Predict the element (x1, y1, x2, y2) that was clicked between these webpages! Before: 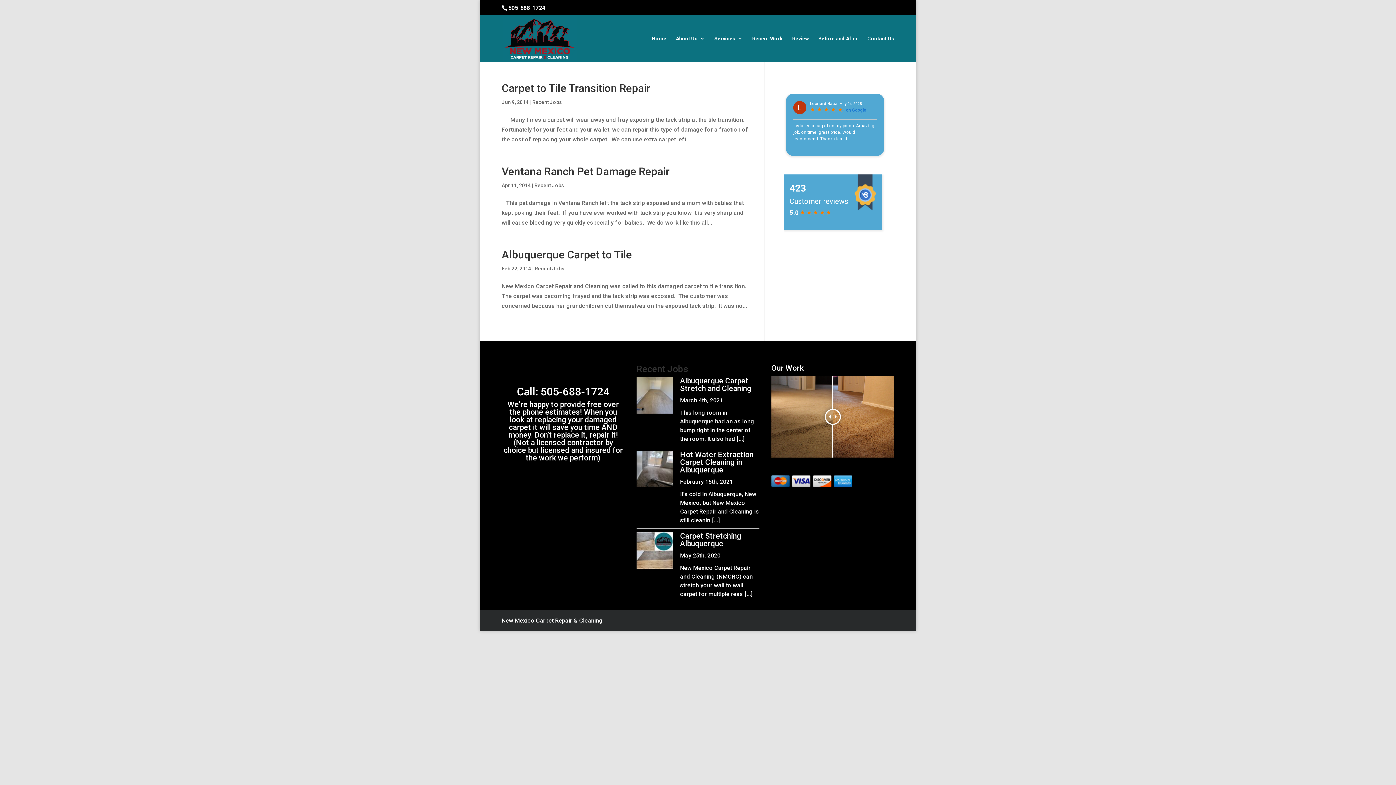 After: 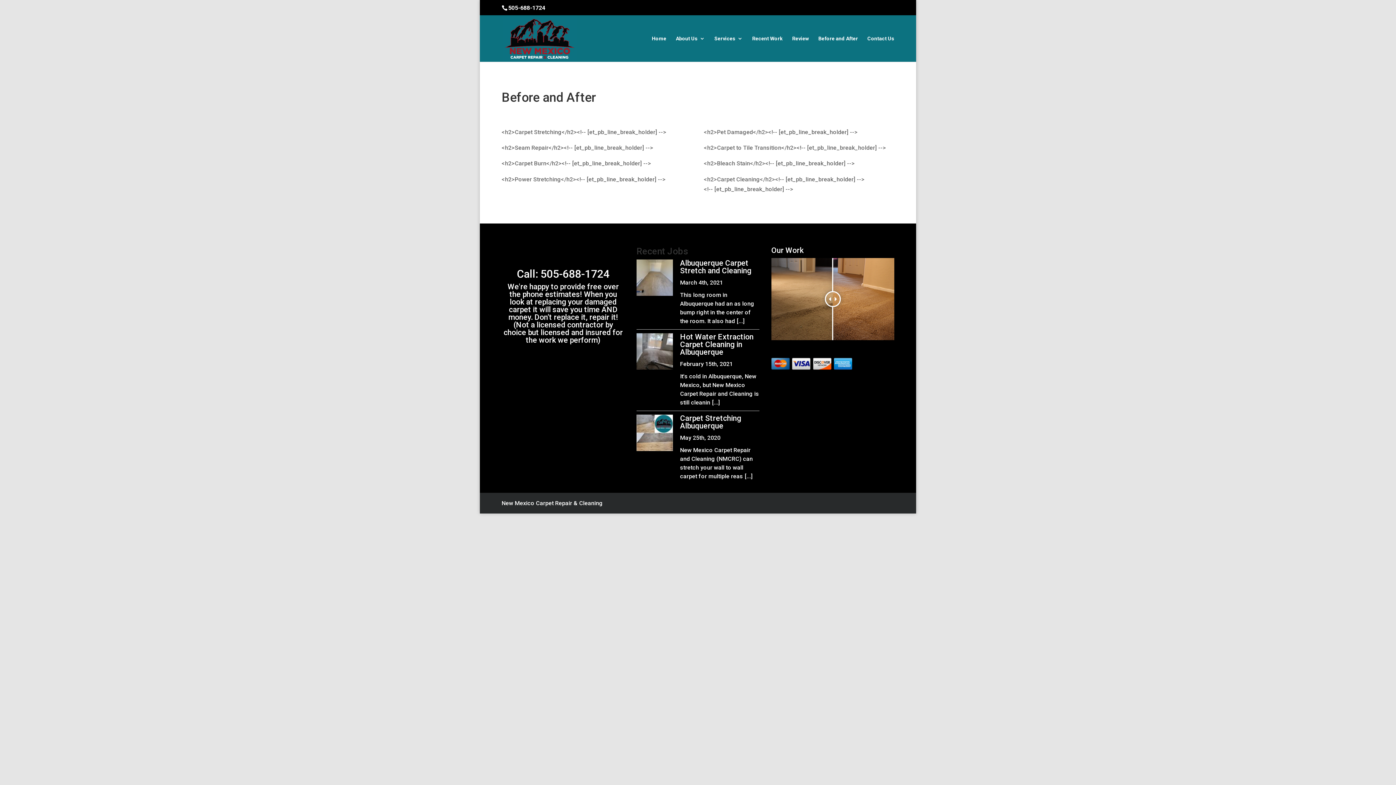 Action: label: Before and After bbox: (818, 36, 858, 61)